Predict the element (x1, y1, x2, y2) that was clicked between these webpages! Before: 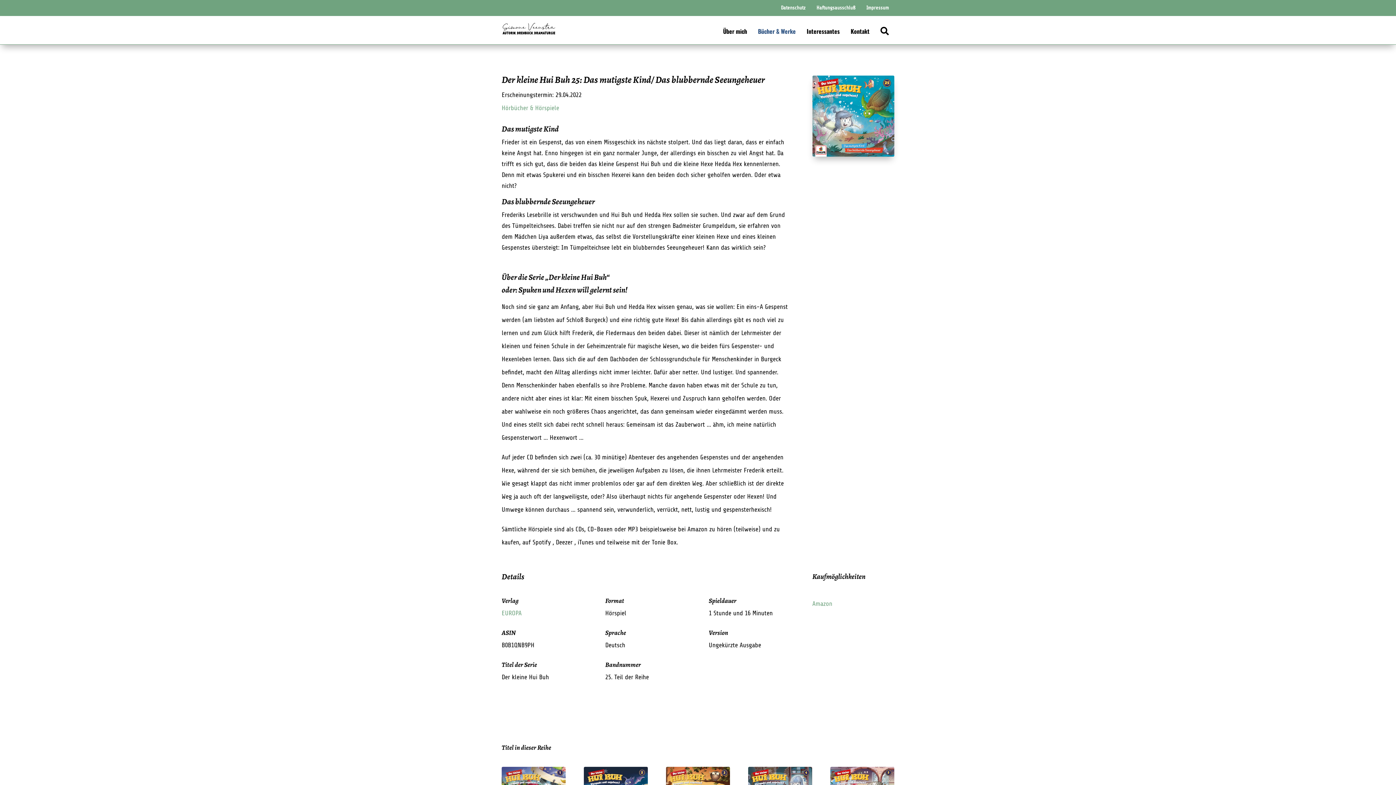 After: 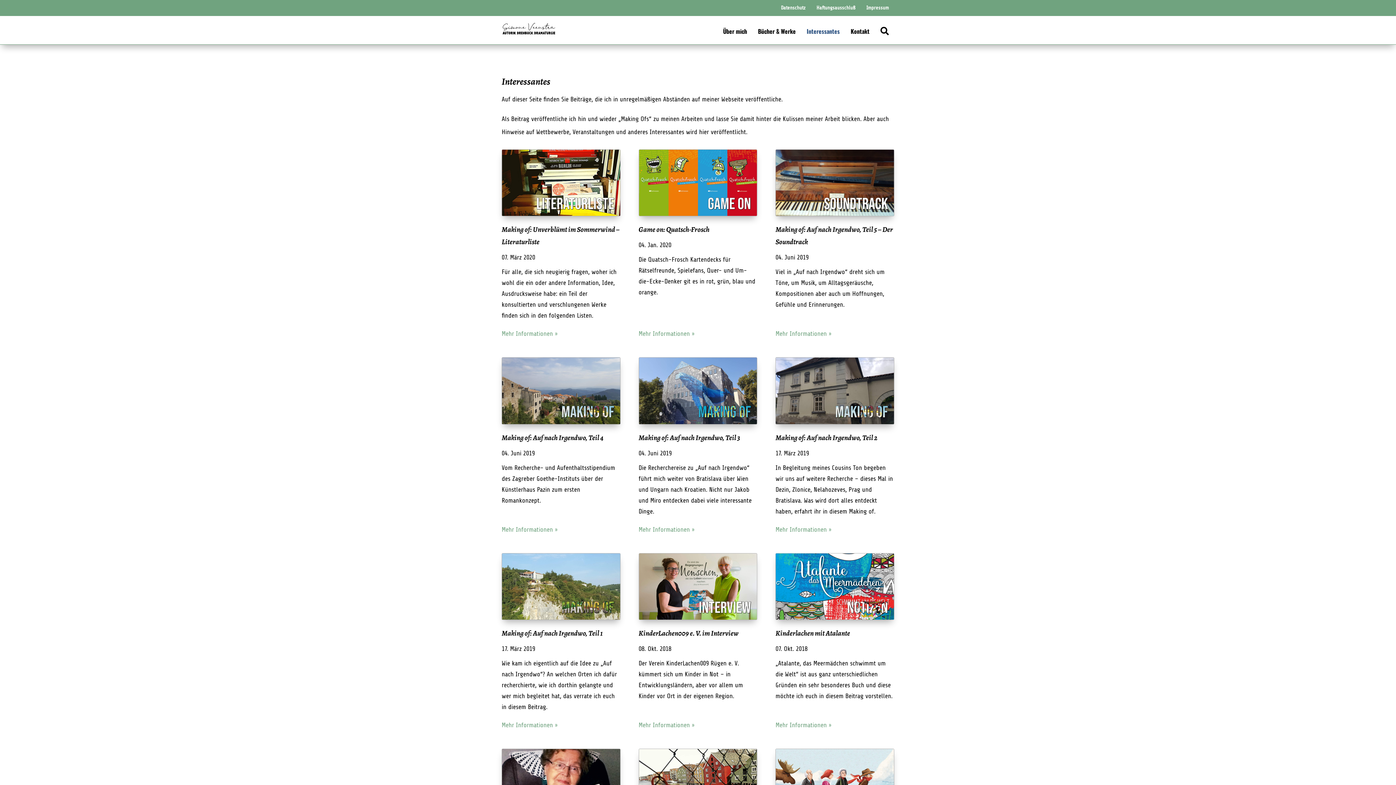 Action: label: Interessantes bbox: (801, 20, 845, 41)